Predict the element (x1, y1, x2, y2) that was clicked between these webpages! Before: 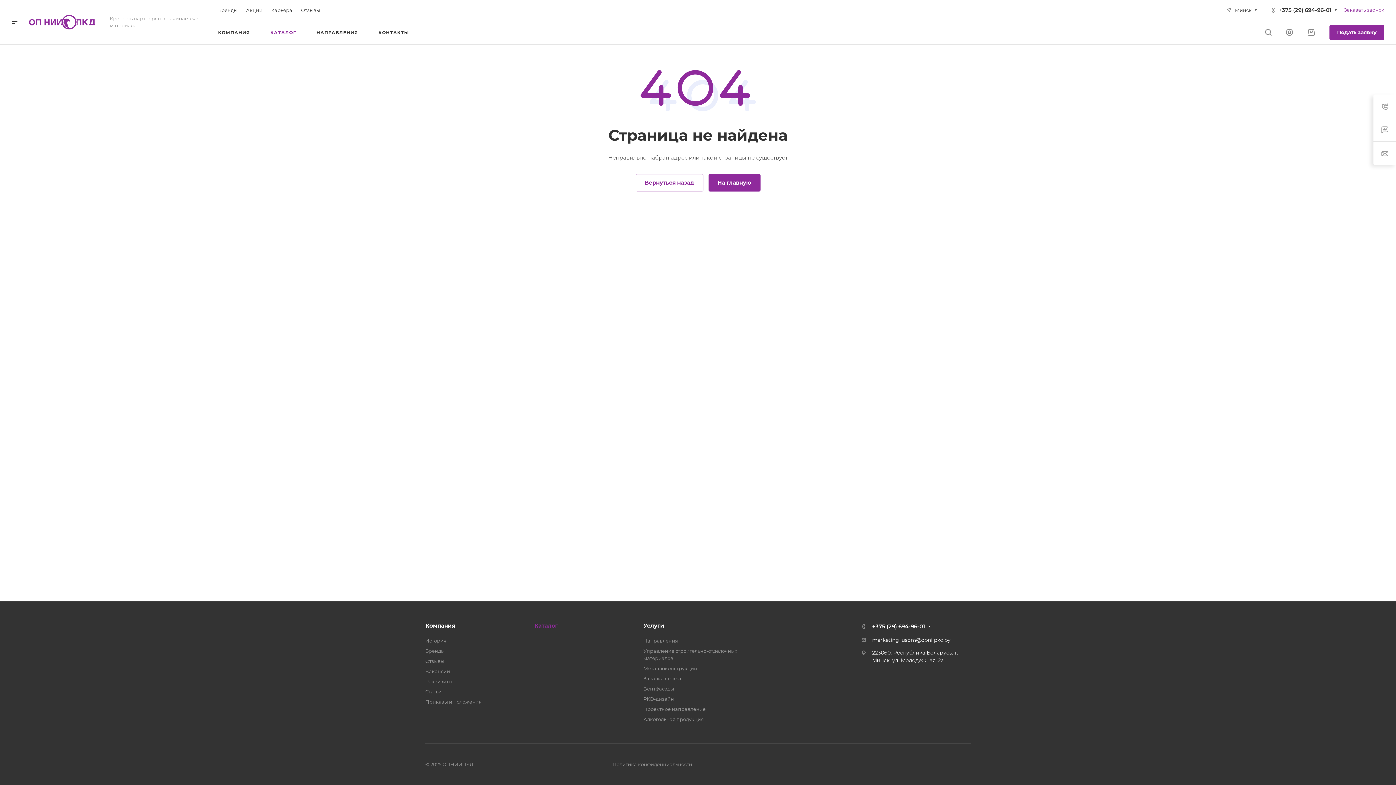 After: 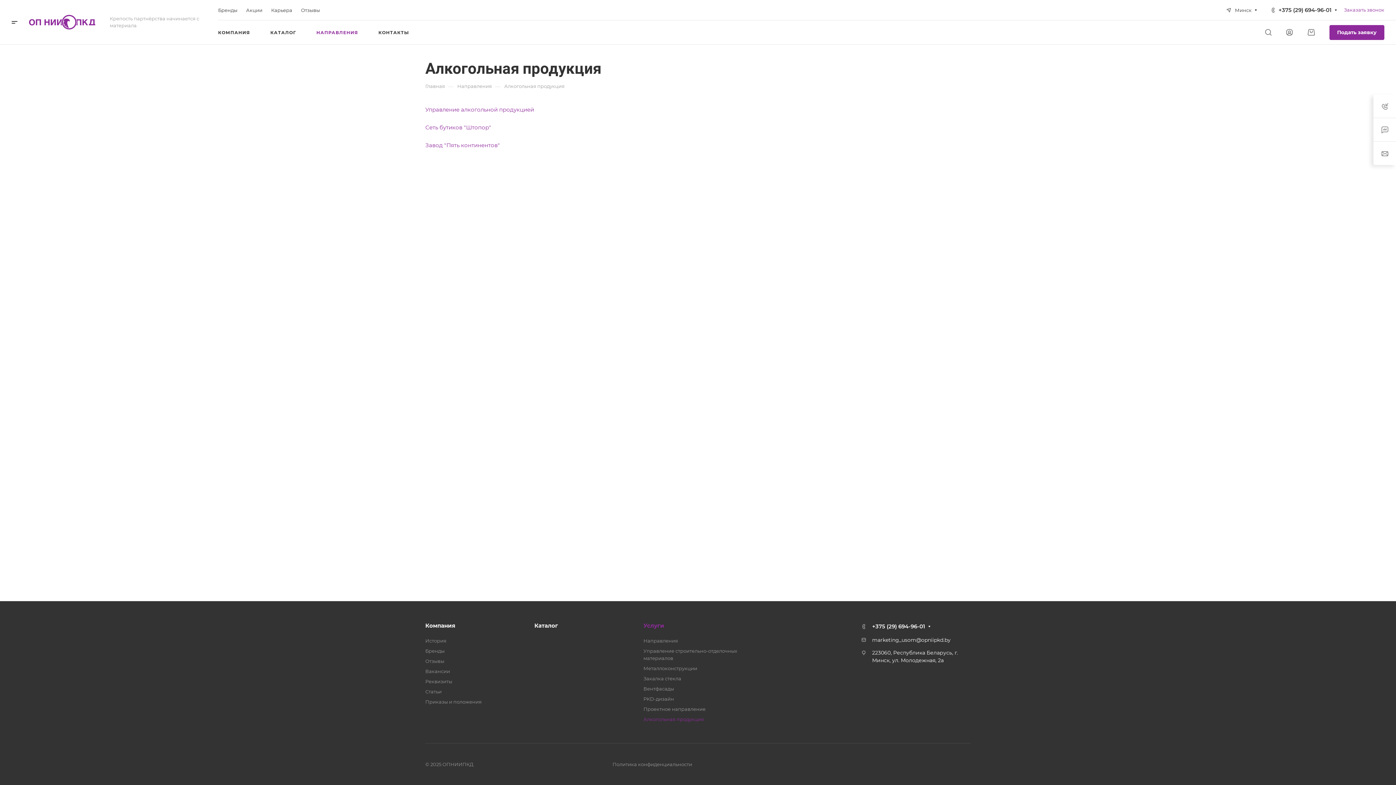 Action: label: Алкогольная продукция bbox: (643, 716, 704, 722)